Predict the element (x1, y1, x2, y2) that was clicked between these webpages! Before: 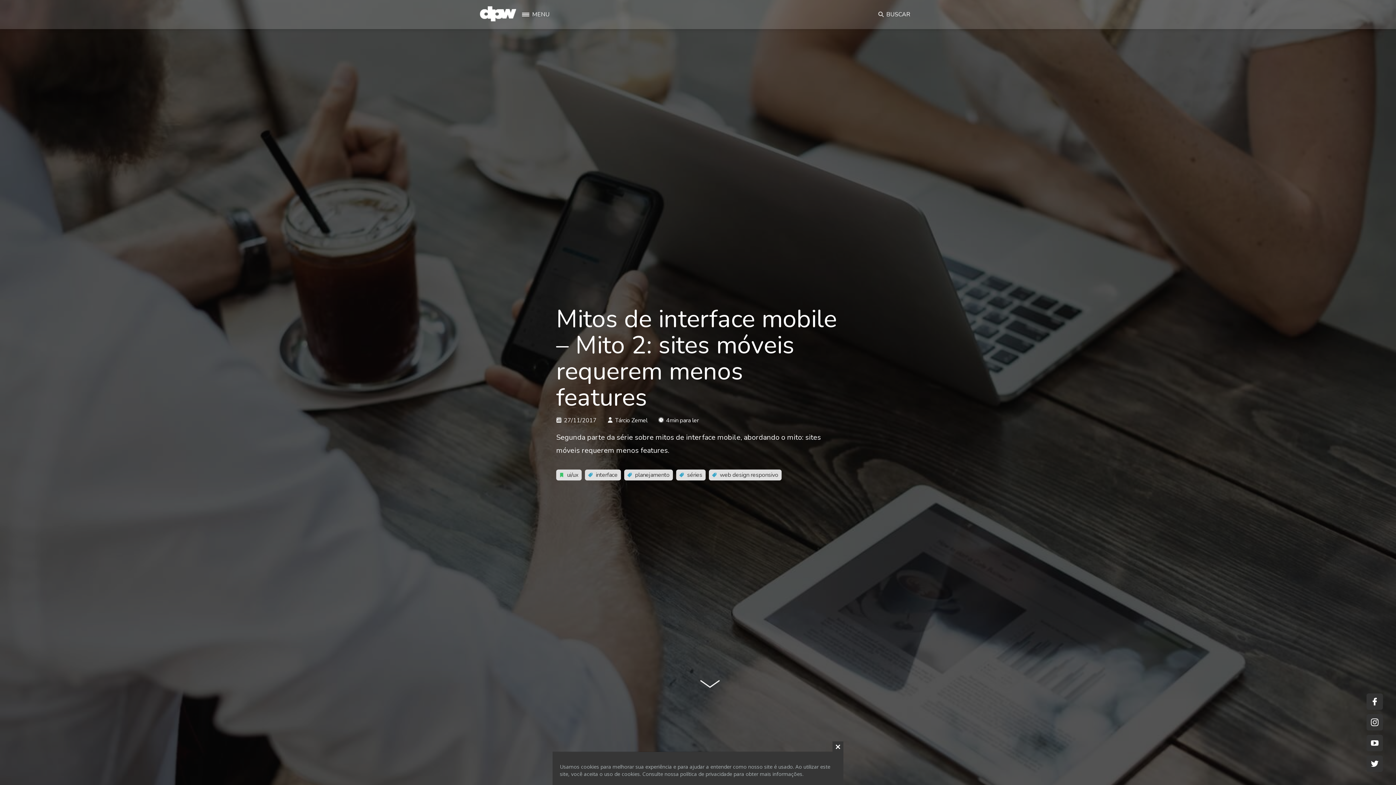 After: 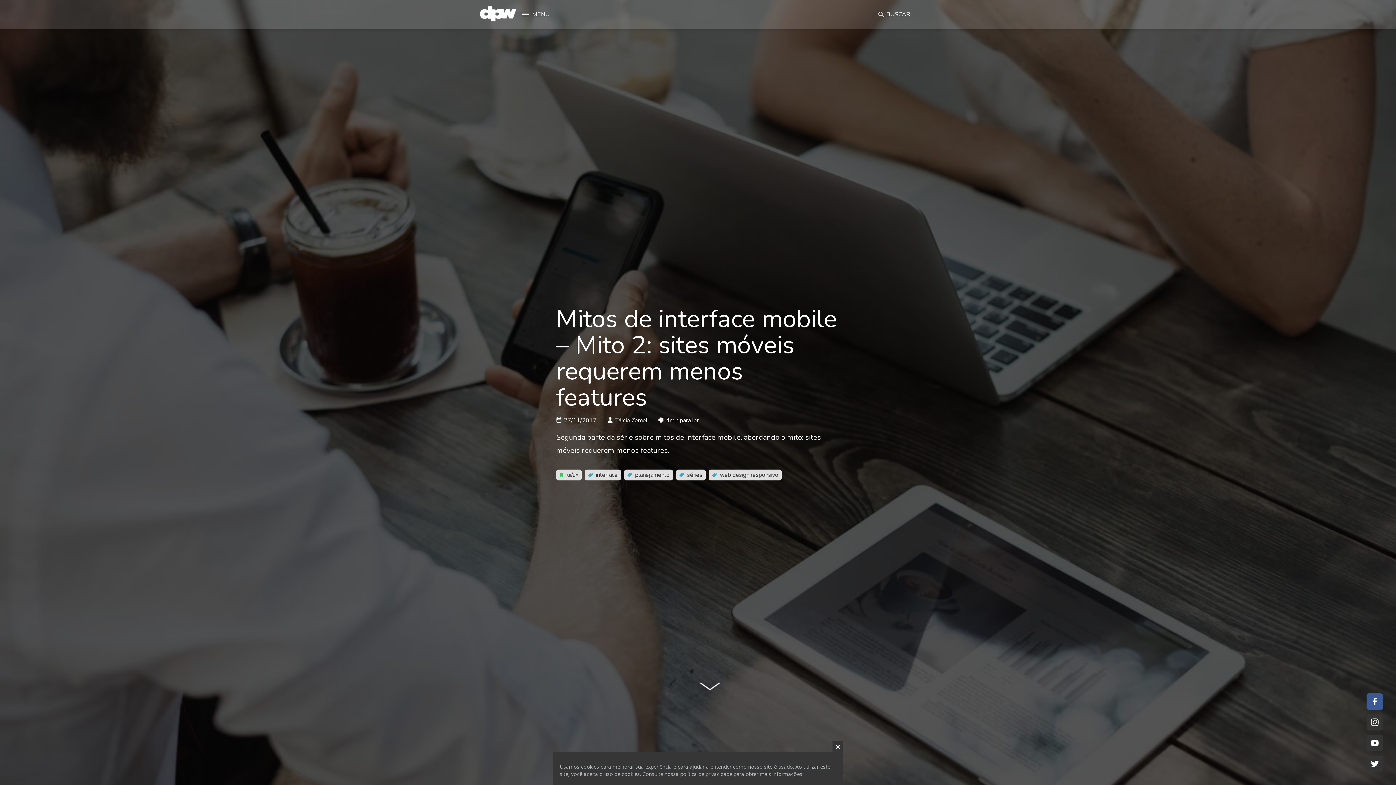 Action: bbox: (1366, 693, 1383, 710)